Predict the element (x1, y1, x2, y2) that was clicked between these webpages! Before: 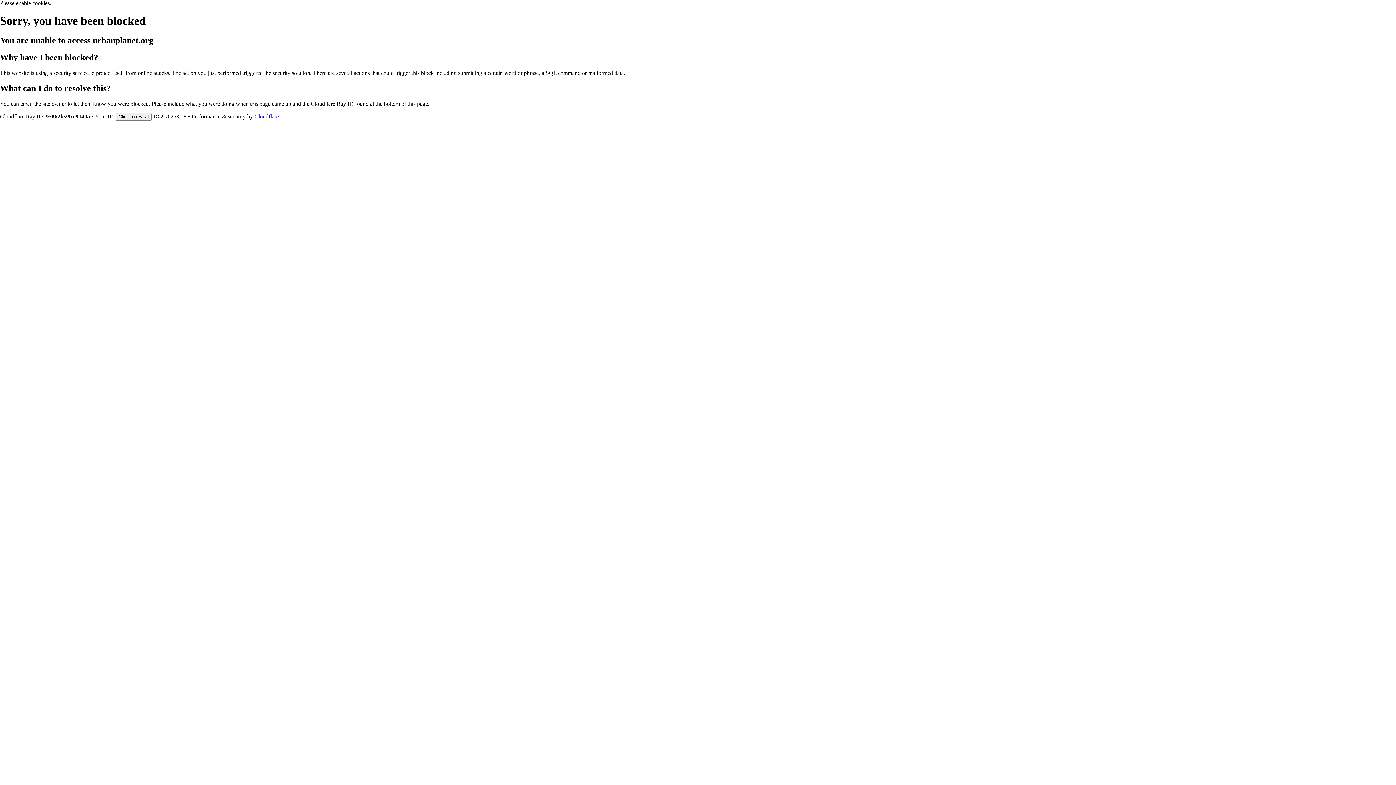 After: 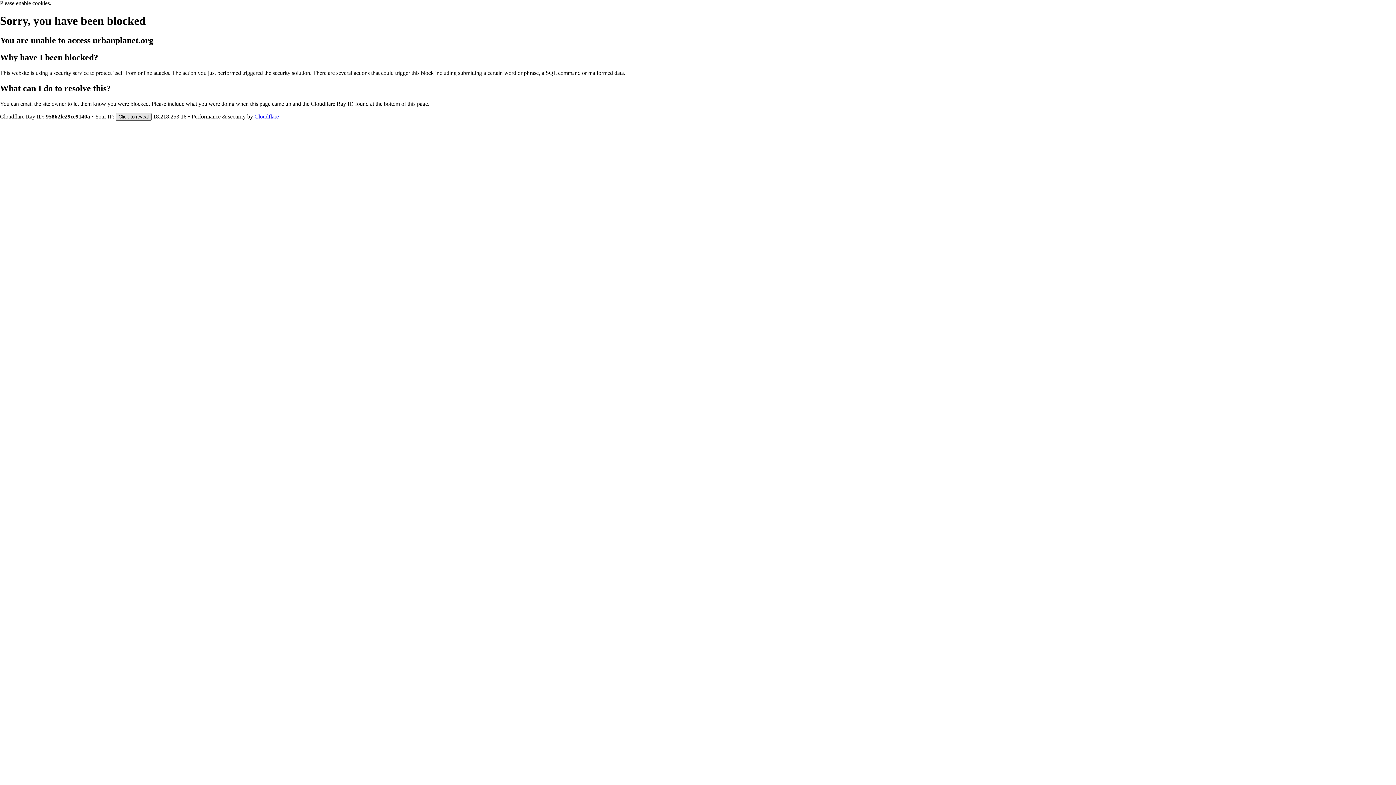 Action: label: Click to reveal bbox: (115, 112, 151, 120)